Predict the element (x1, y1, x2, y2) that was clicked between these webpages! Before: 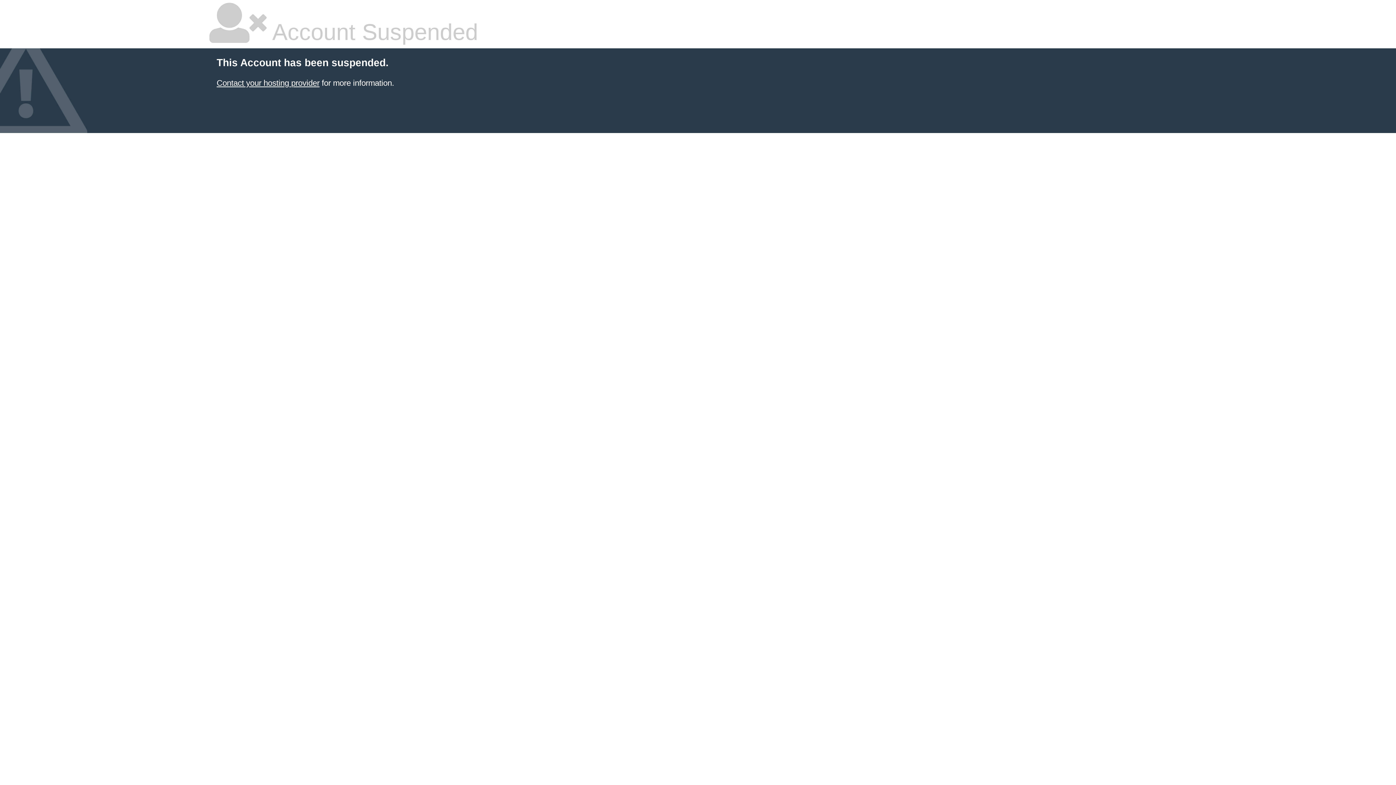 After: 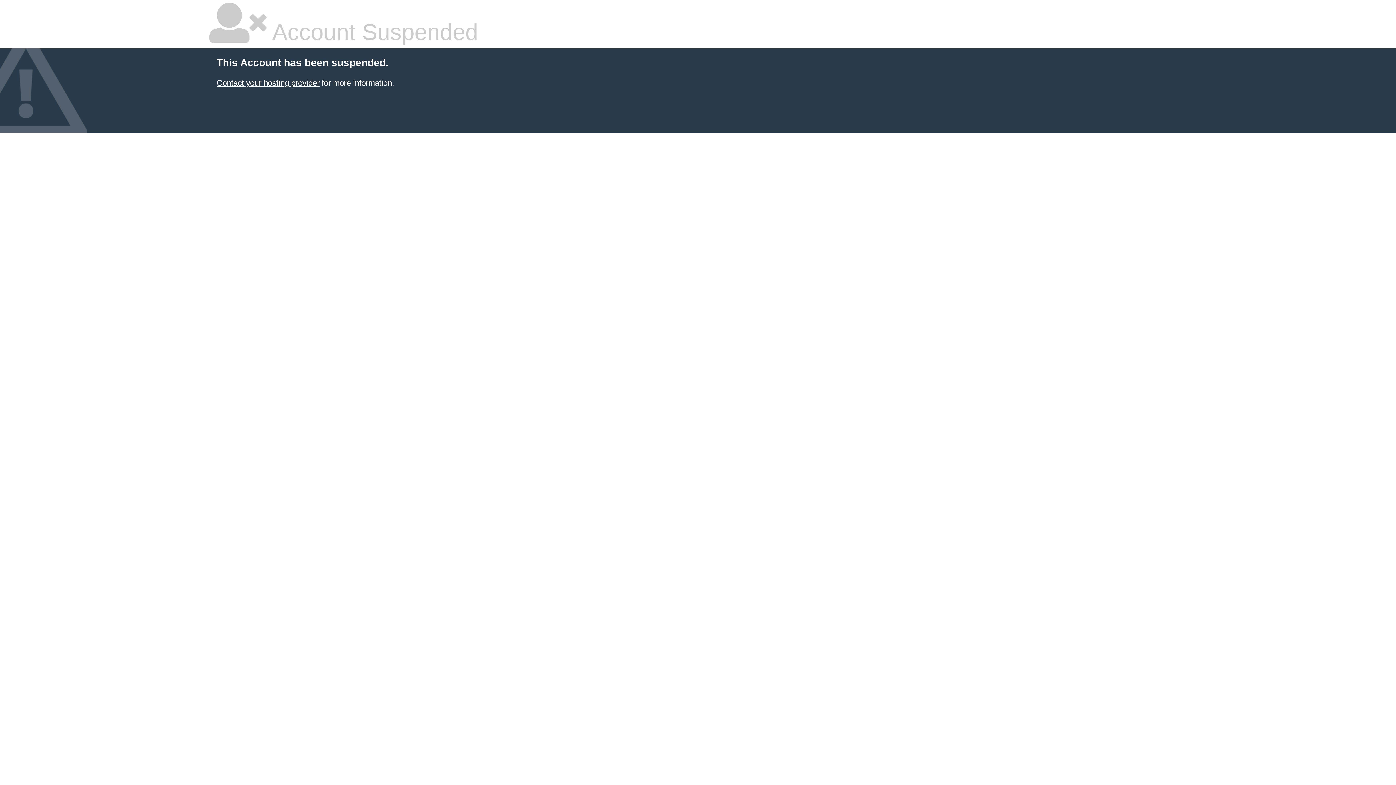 Action: label: Contact your hosting provider bbox: (216, 78, 319, 87)